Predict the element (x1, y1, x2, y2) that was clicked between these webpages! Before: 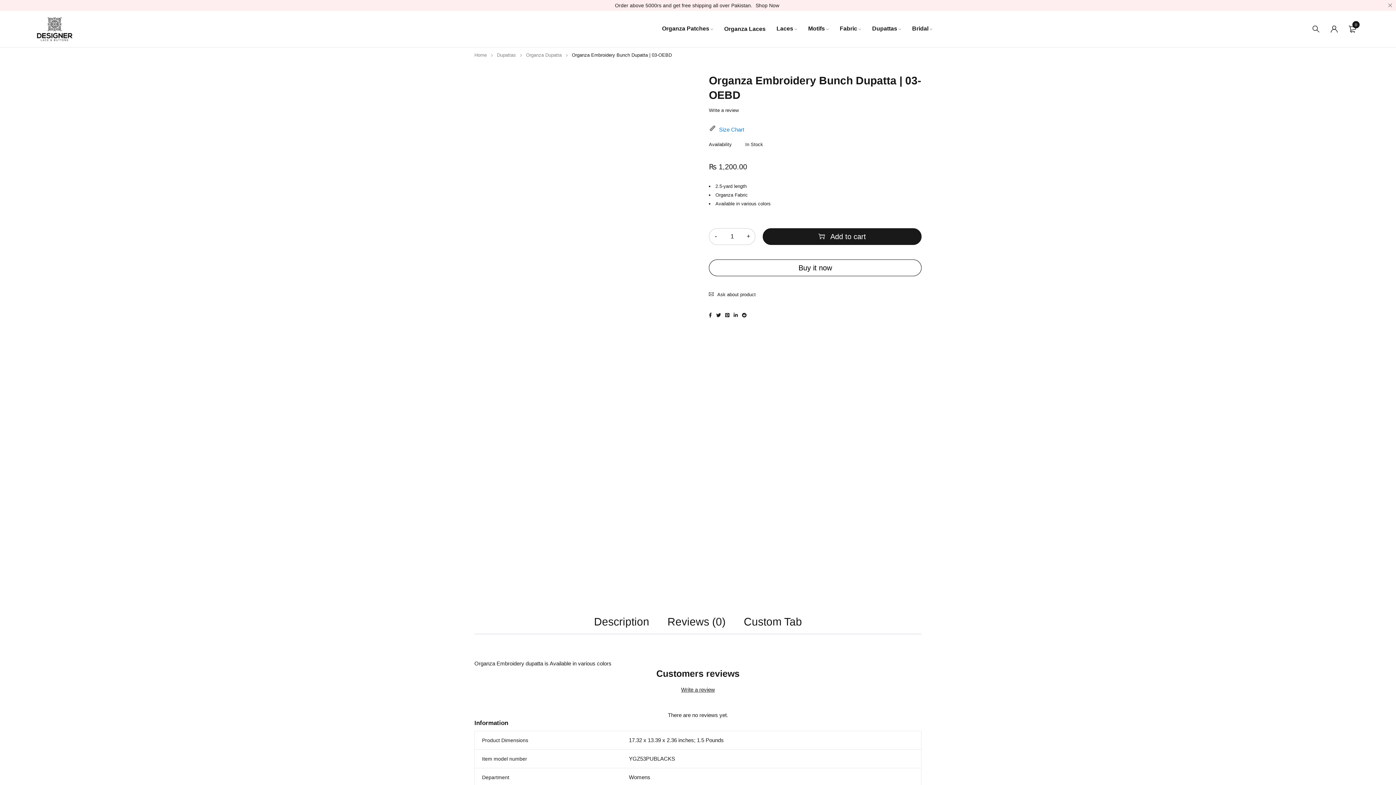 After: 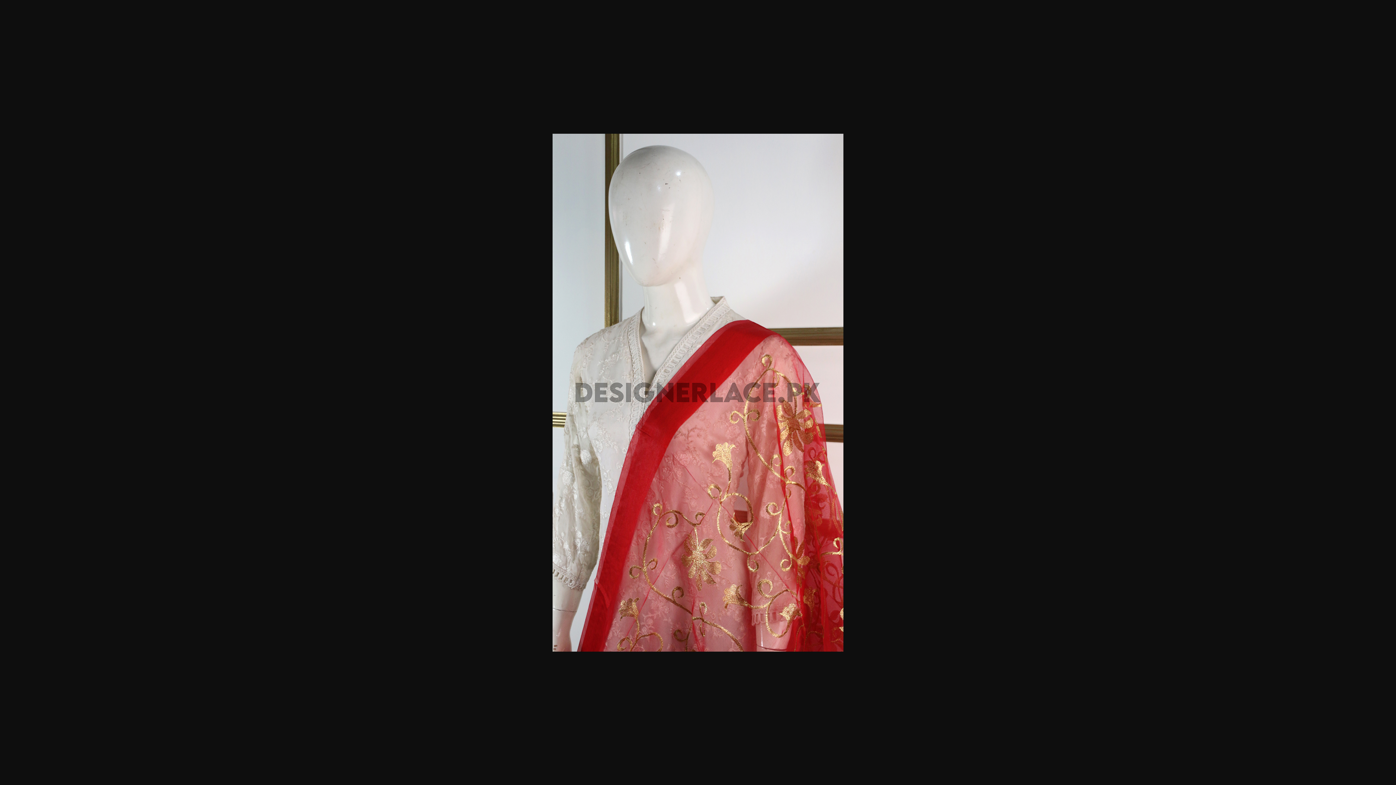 Action: bbox: (530, 471, 586, 571)